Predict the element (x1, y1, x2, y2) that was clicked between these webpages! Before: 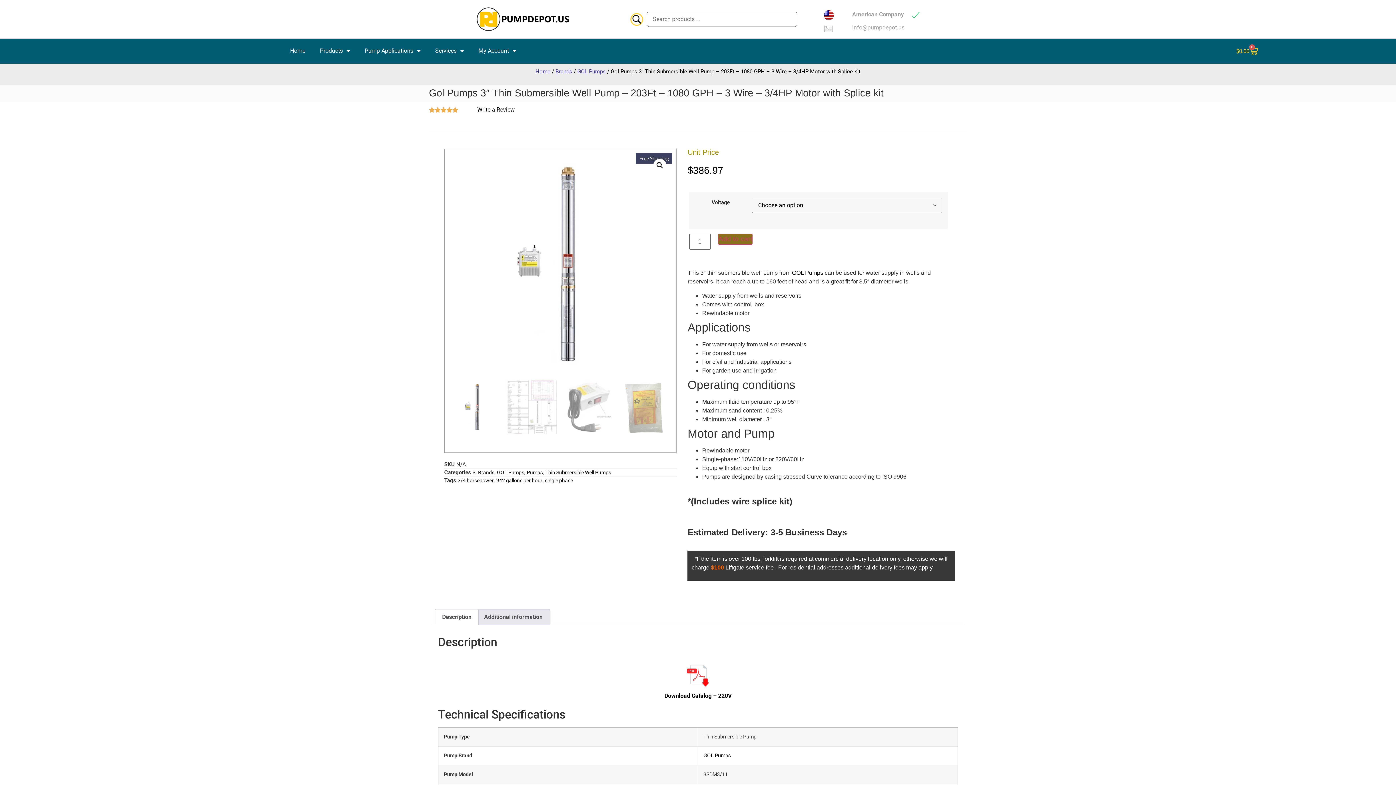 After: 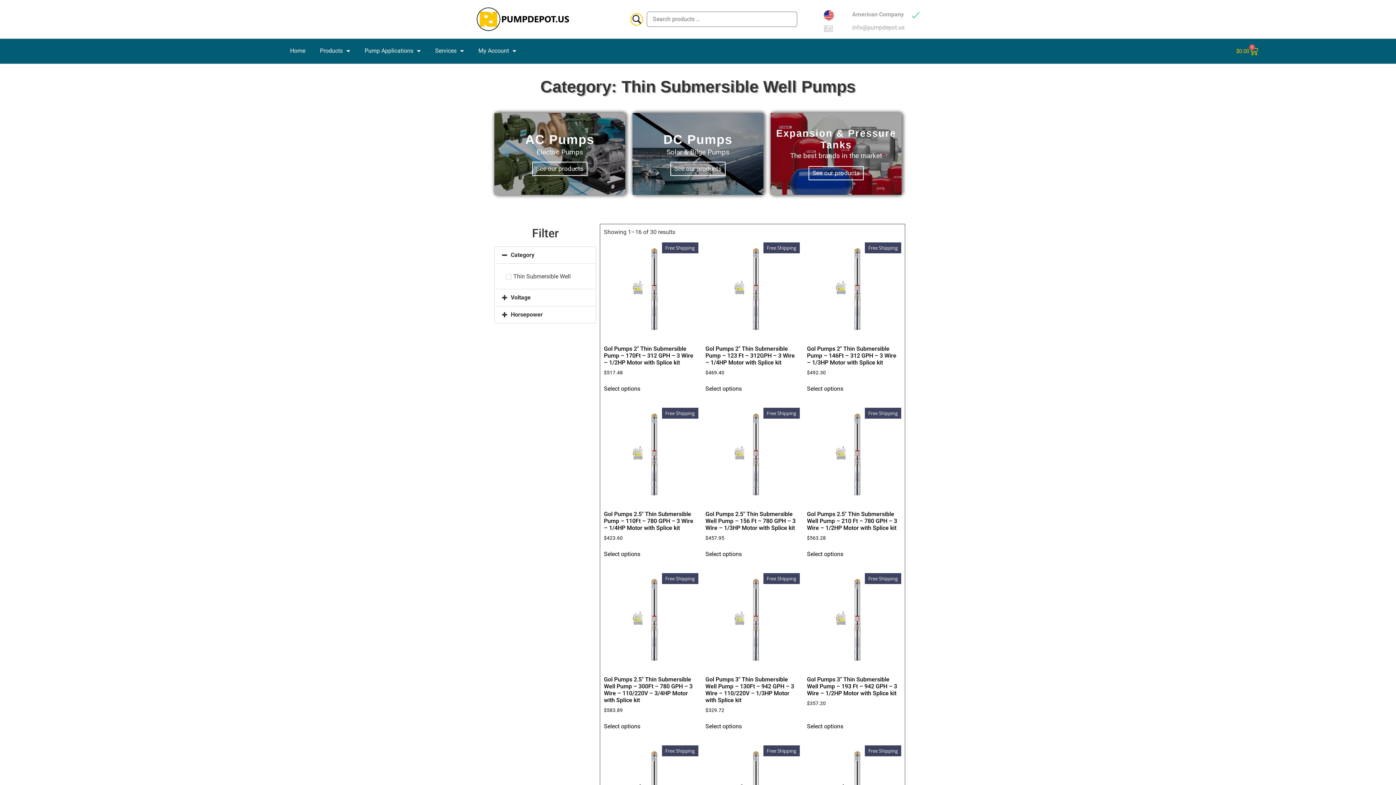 Action: label: Thin Submersible Well Pumps bbox: (545, 469, 611, 475)